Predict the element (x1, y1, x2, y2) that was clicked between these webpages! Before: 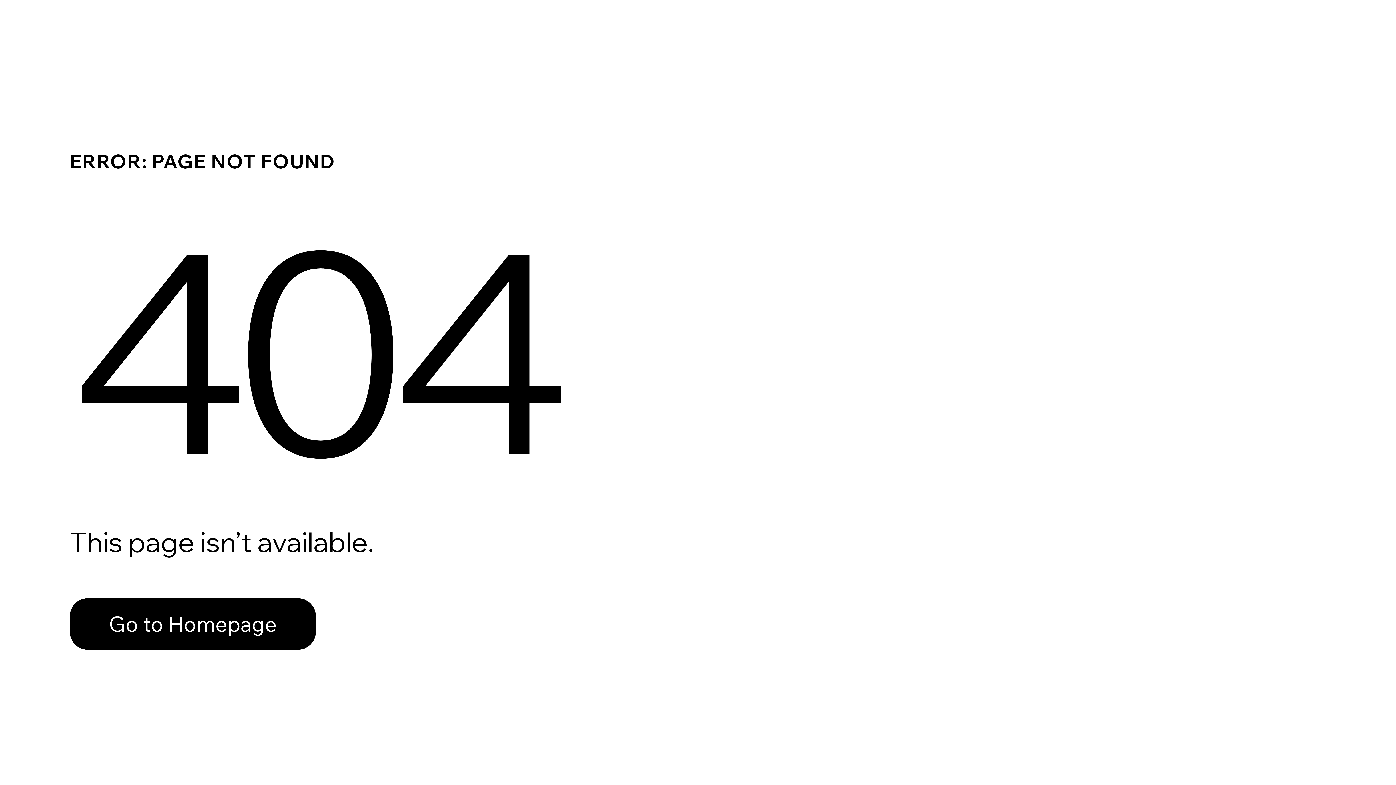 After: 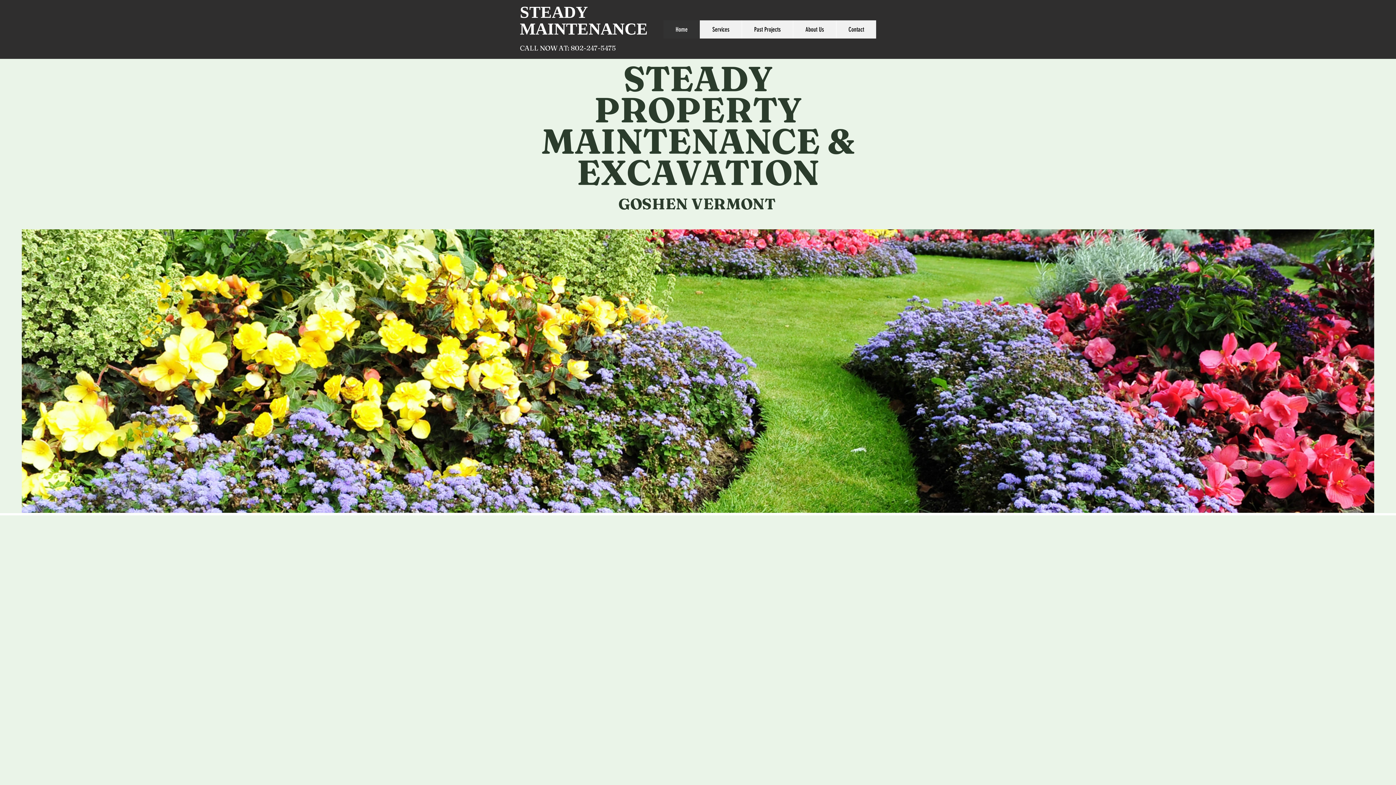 Action: bbox: (69, 582, 768, 659) label: Go to Homepage